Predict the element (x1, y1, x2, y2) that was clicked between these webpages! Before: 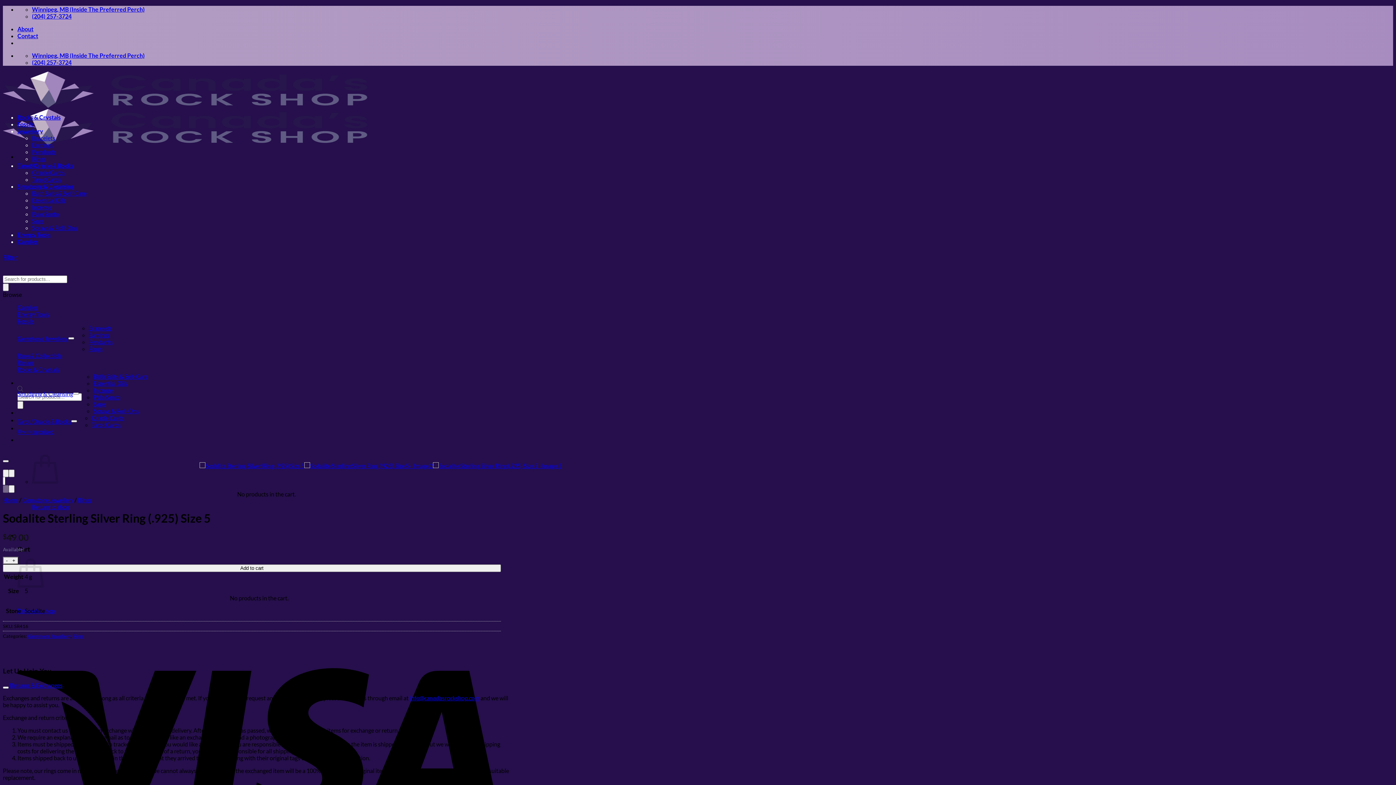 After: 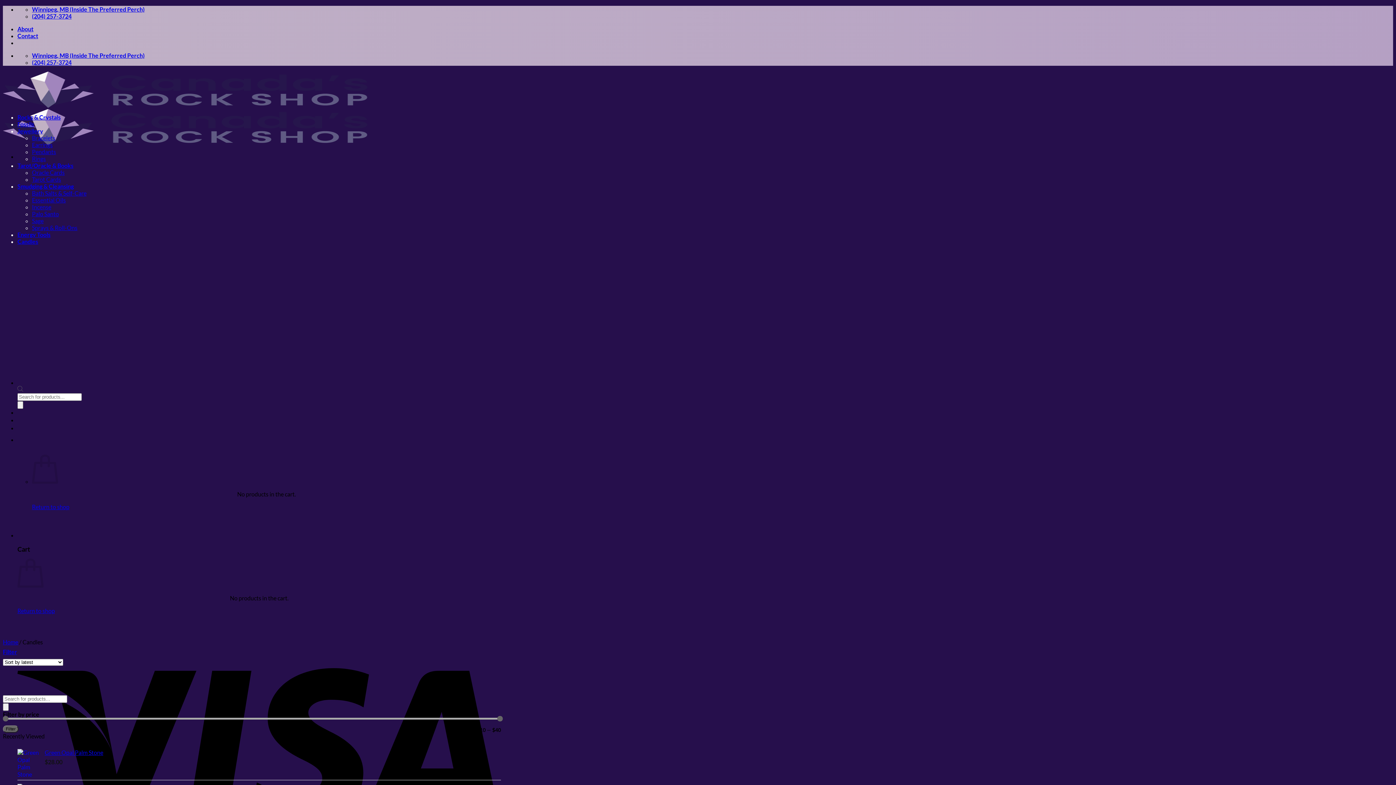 Action: bbox: (17, 304, 37, 310) label: Candles